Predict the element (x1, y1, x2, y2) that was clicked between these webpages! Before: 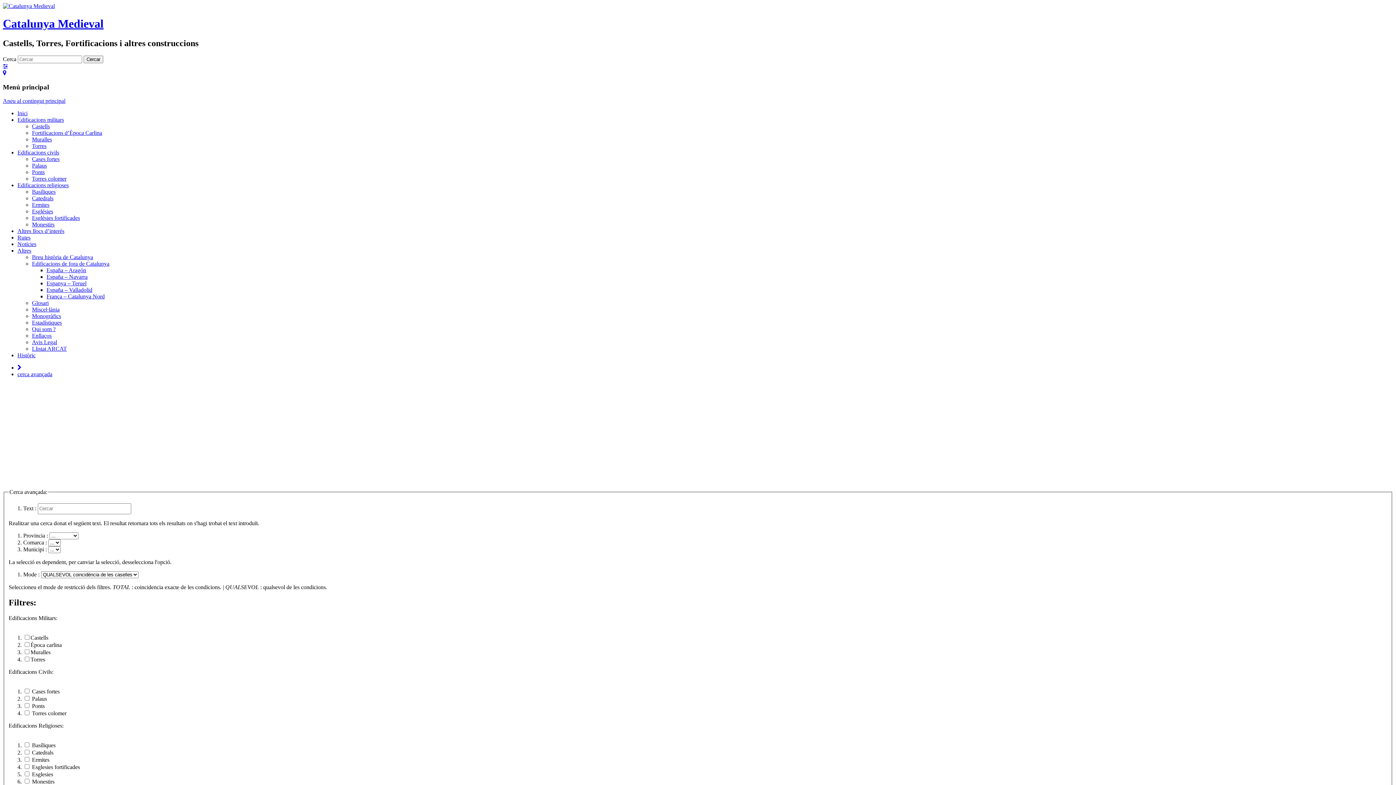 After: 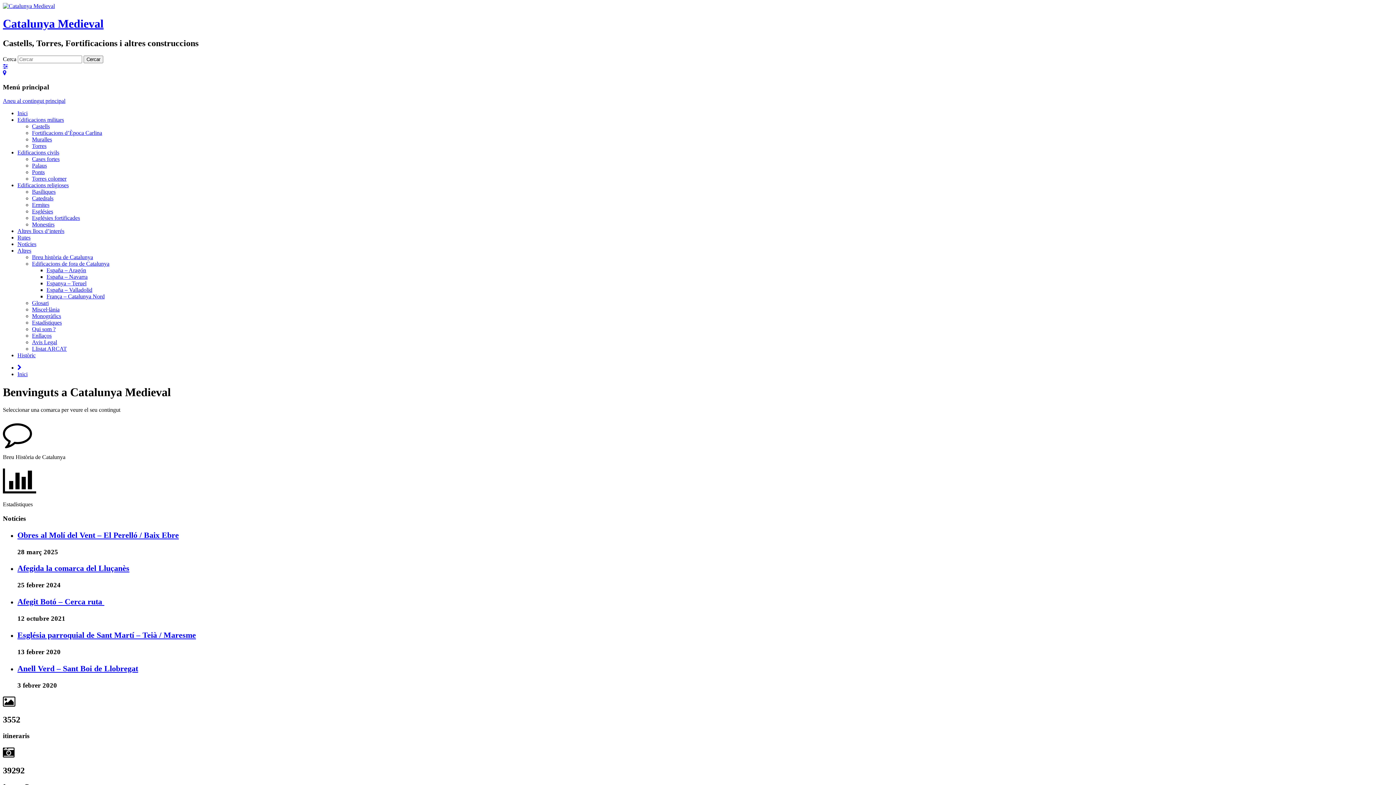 Action: label: Catalunya Medieval bbox: (2, 17, 103, 30)